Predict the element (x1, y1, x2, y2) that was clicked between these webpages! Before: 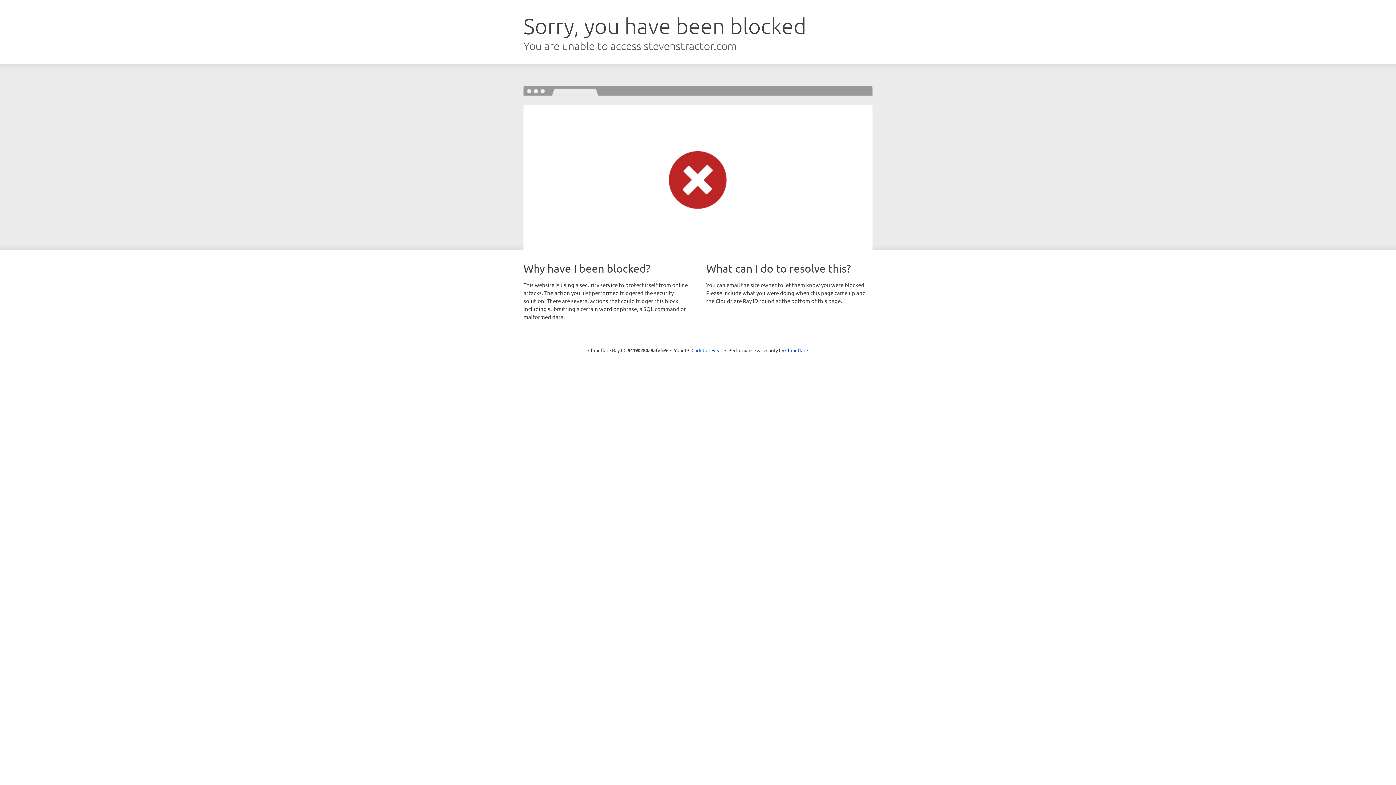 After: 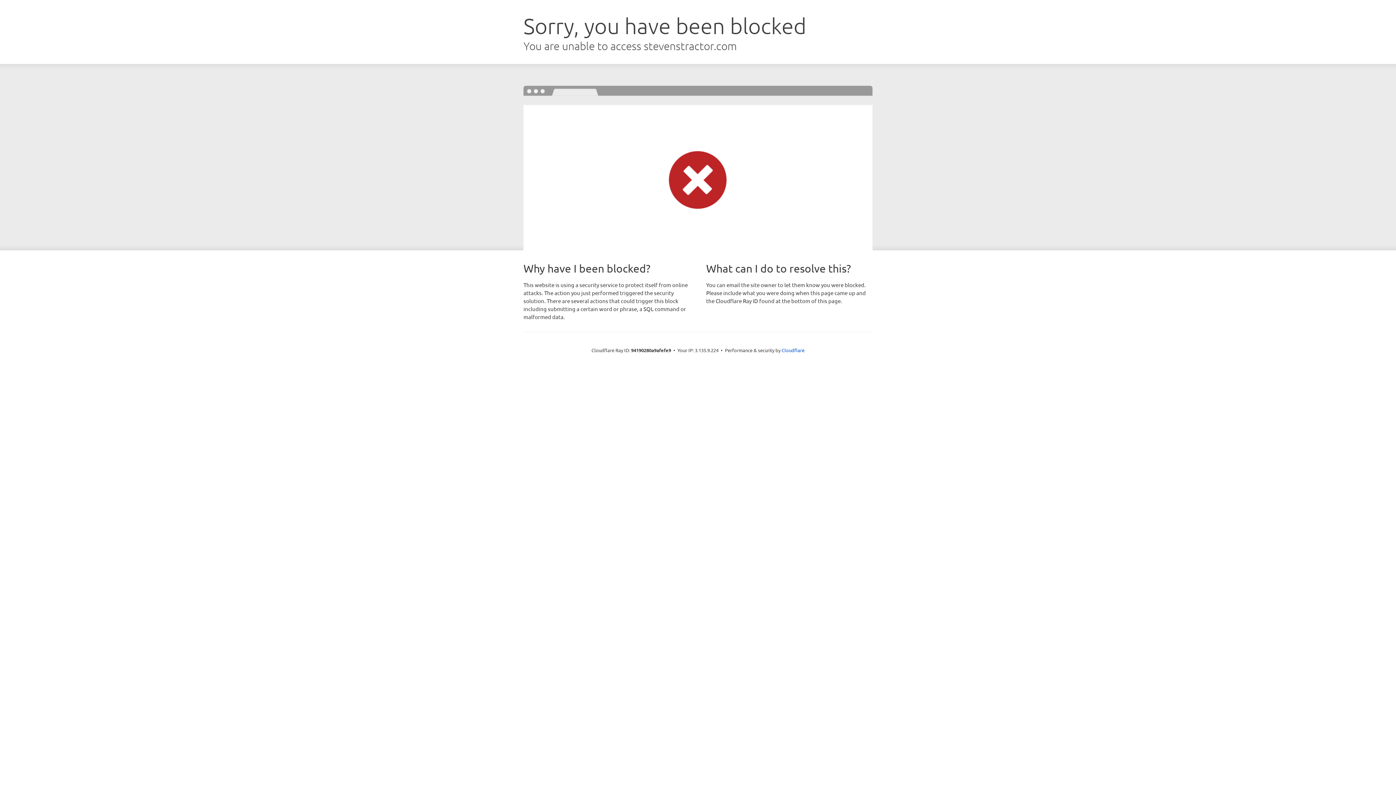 Action: label: Click to reveal bbox: (691, 346, 722, 353)